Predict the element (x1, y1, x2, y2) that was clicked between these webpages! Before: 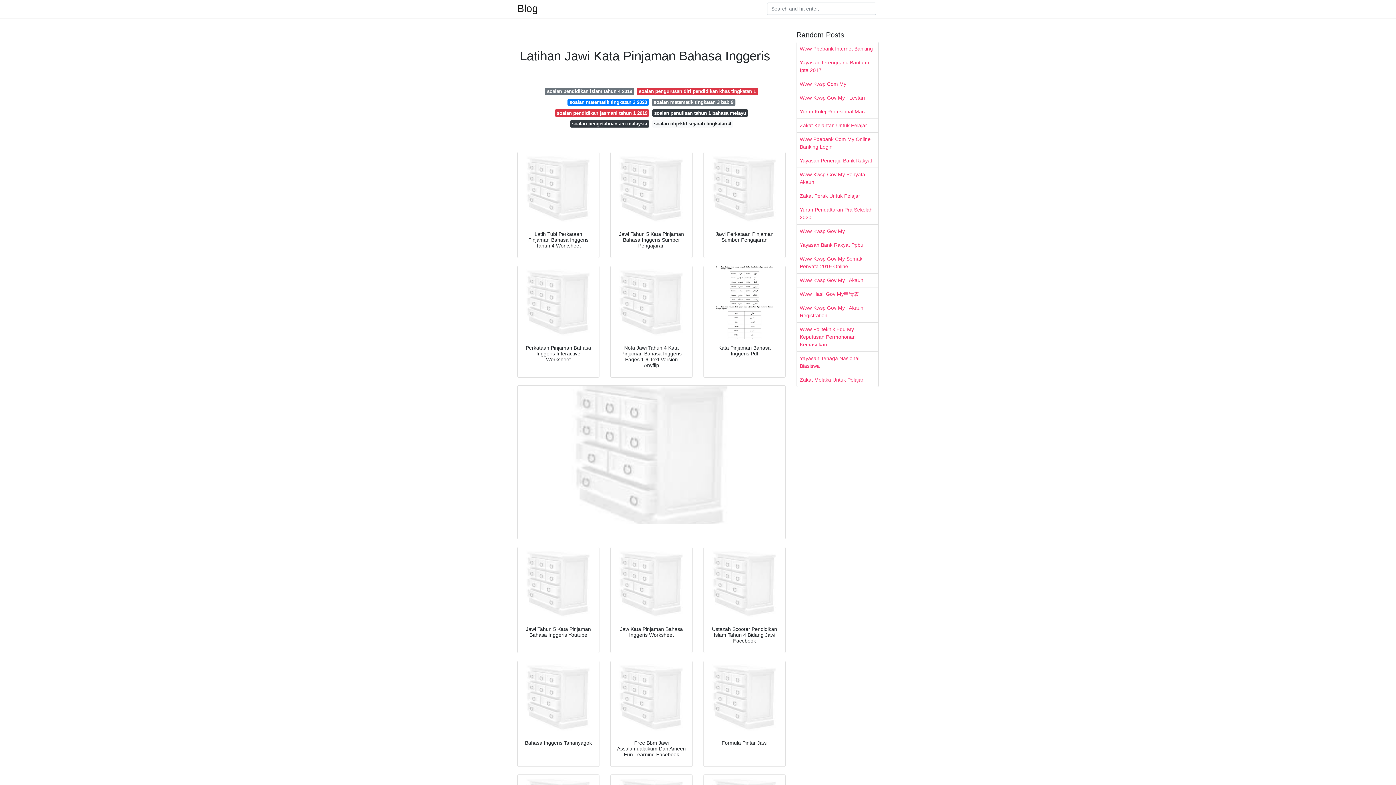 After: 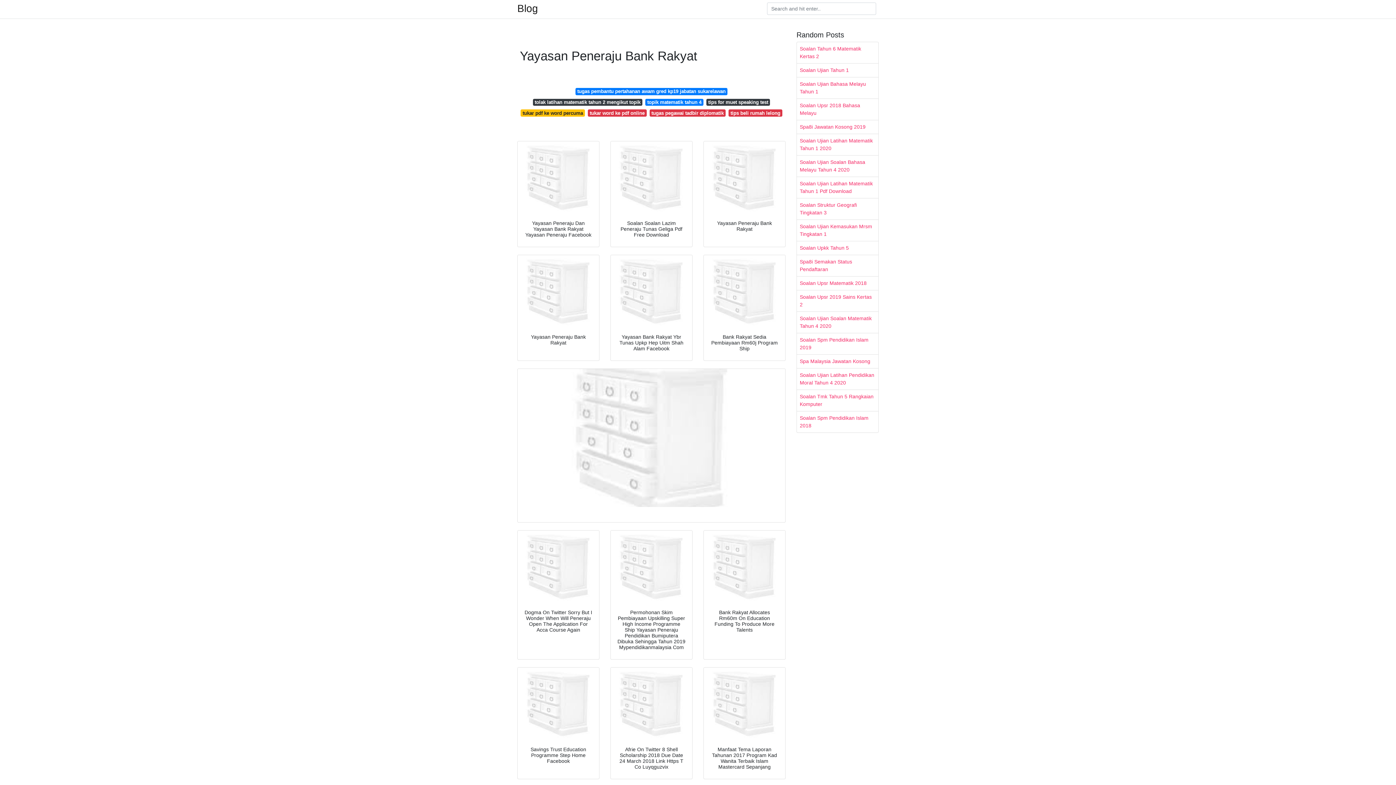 Action: label: Yayasan Peneraju Bank Rakyat bbox: (797, 154, 878, 167)